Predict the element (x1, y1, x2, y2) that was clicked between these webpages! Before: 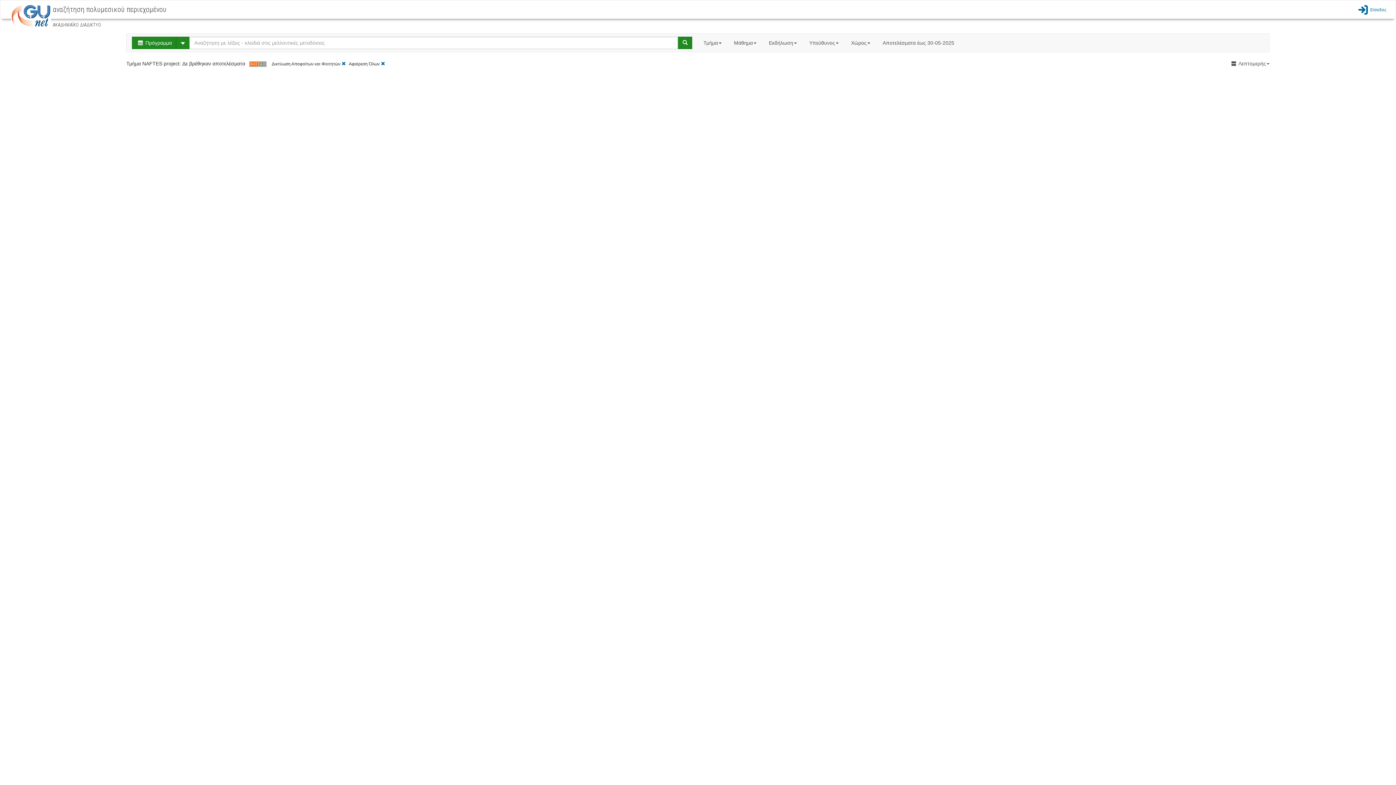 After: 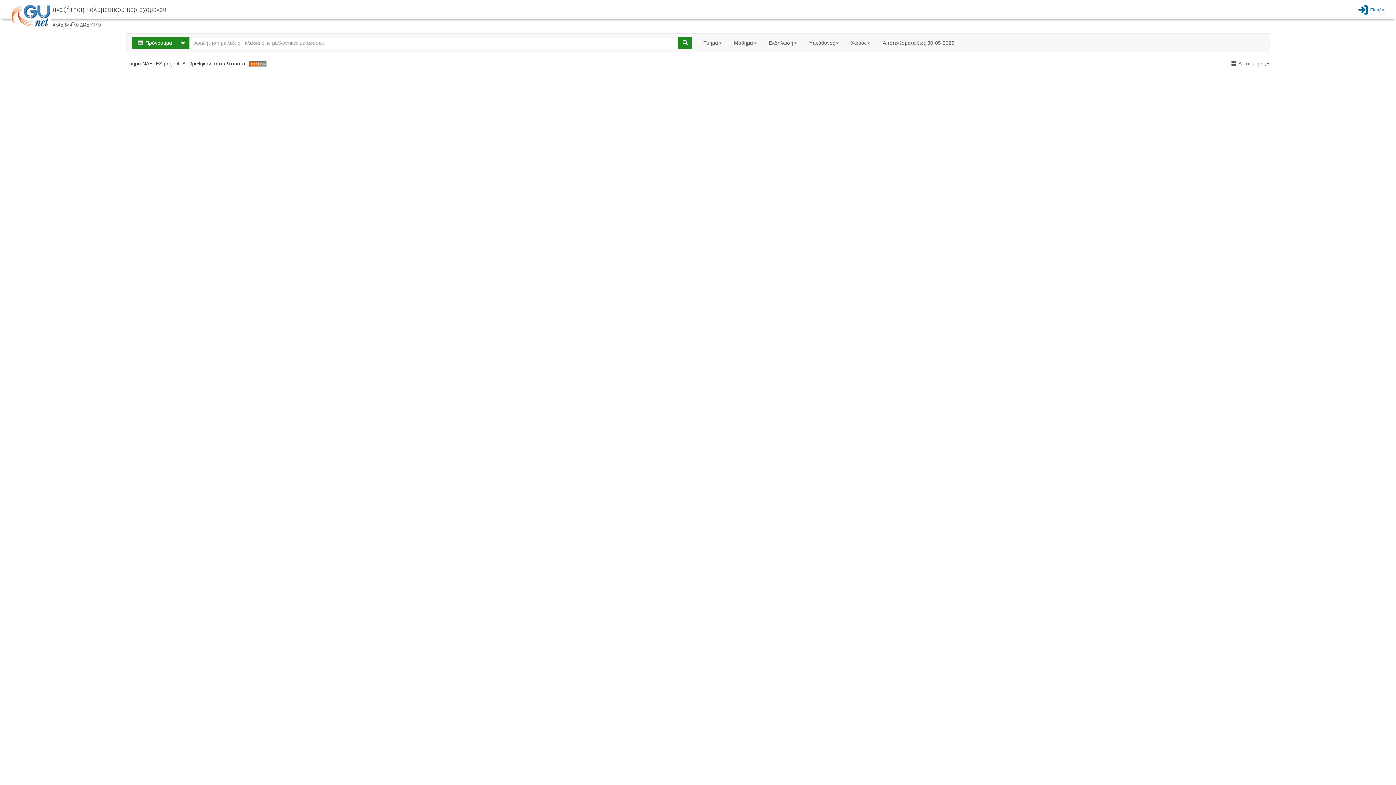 Action: bbox: (677, 36, 692, 49) label: Search